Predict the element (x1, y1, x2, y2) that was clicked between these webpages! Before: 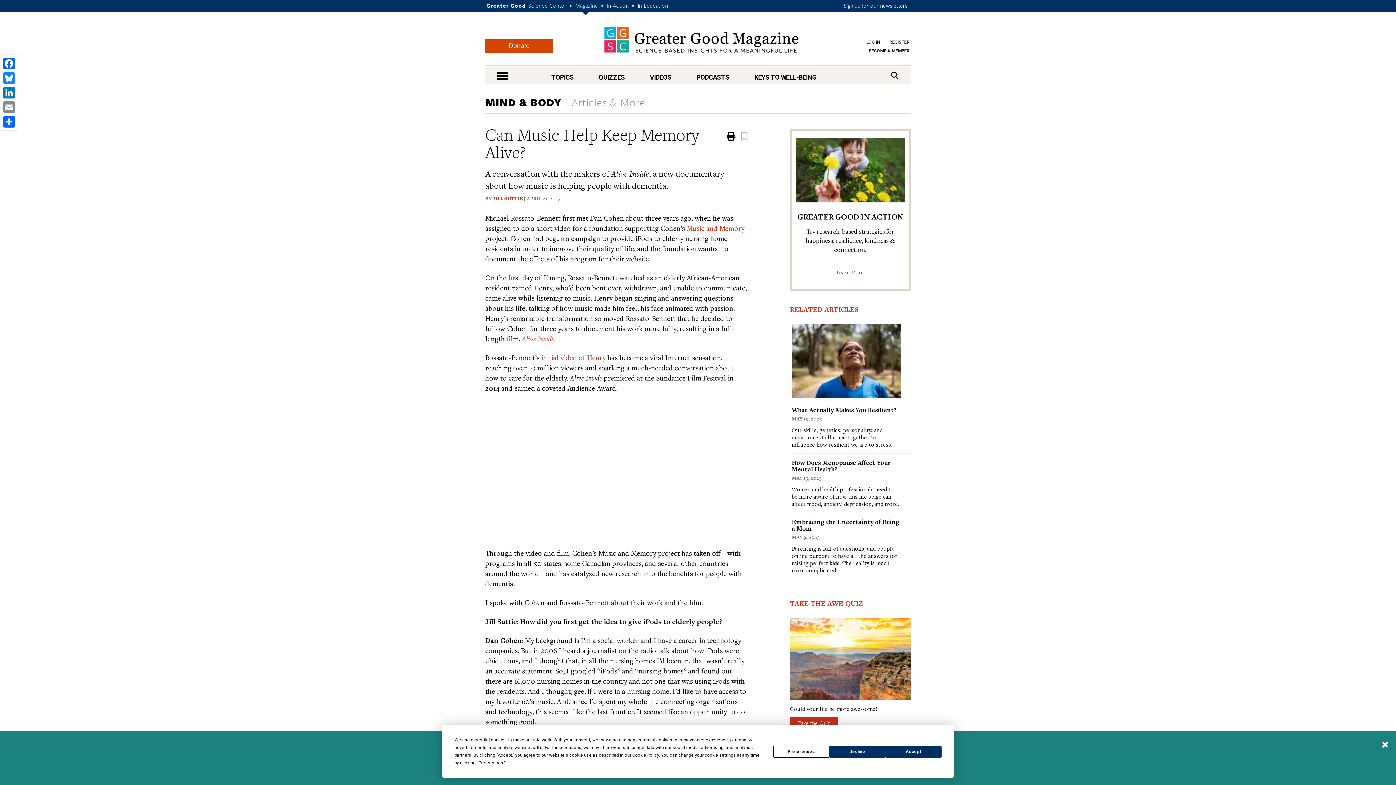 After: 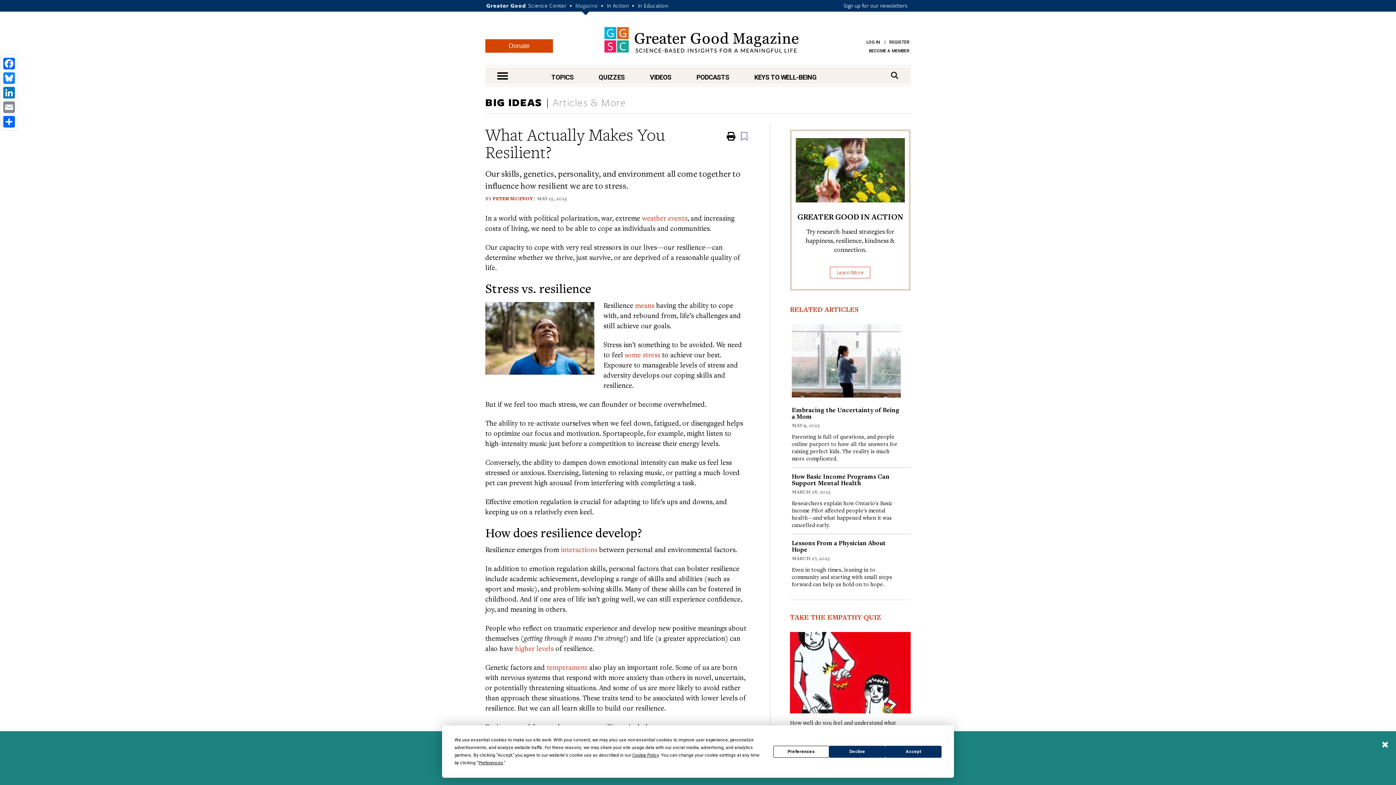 Action: bbox: (791, 356, 901, 363)